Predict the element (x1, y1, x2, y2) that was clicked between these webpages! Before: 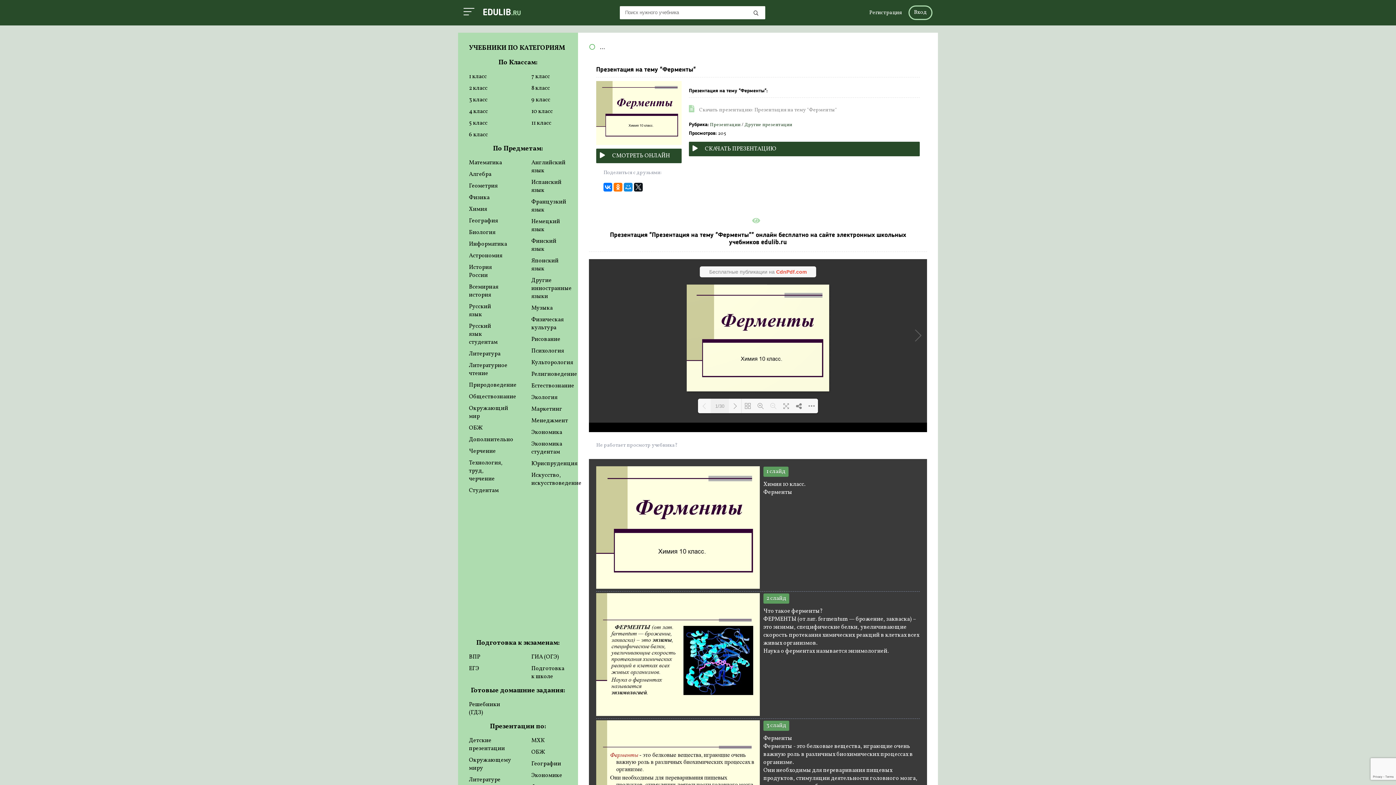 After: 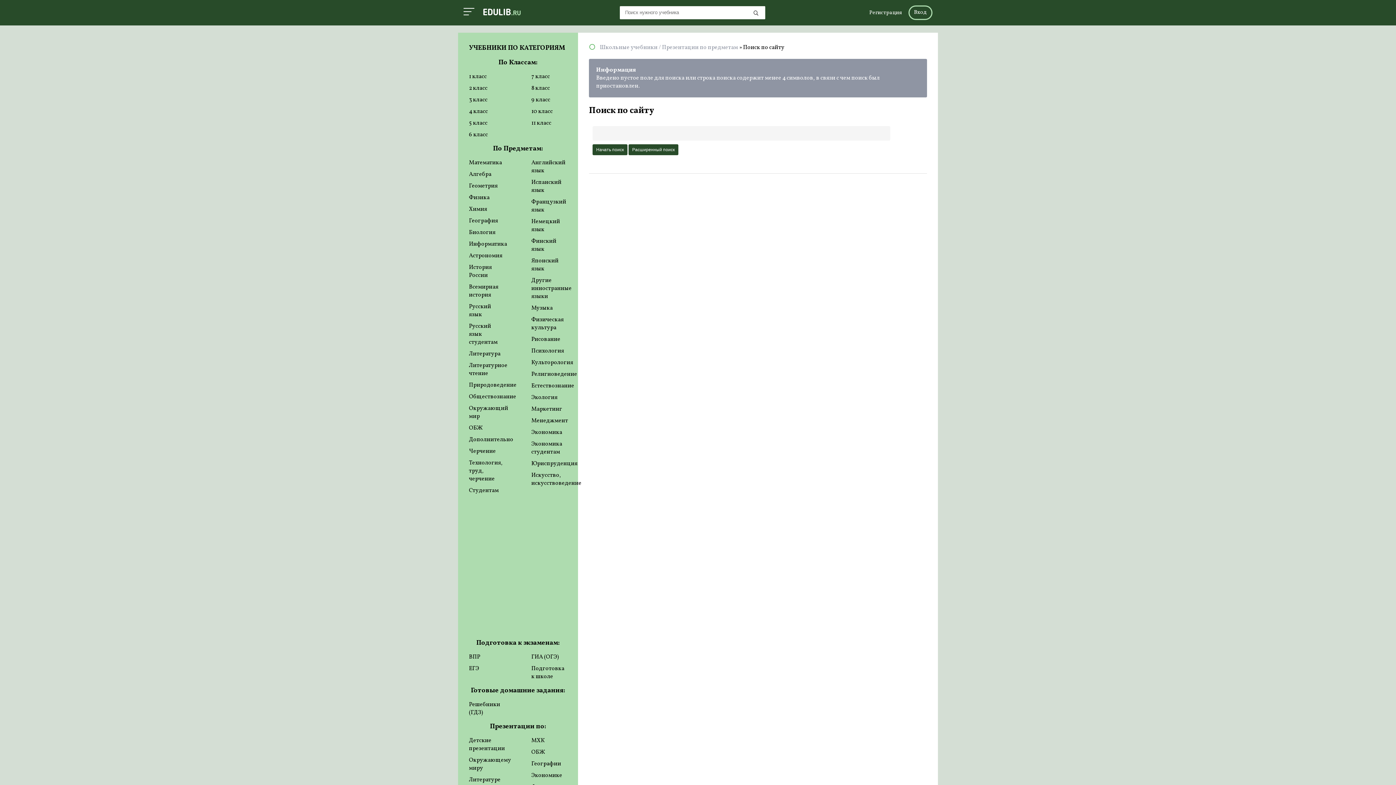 Action: bbox: (750, 6, 761, 20)